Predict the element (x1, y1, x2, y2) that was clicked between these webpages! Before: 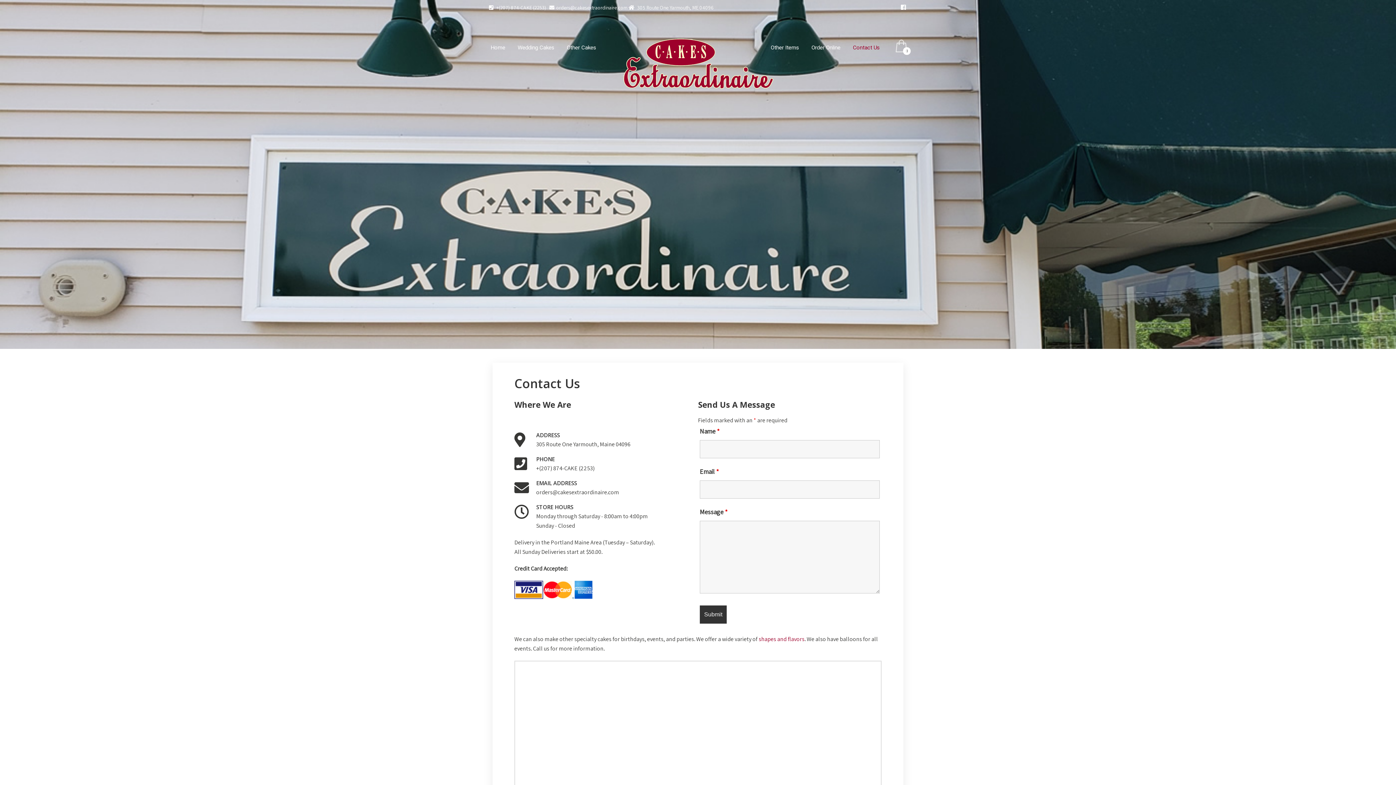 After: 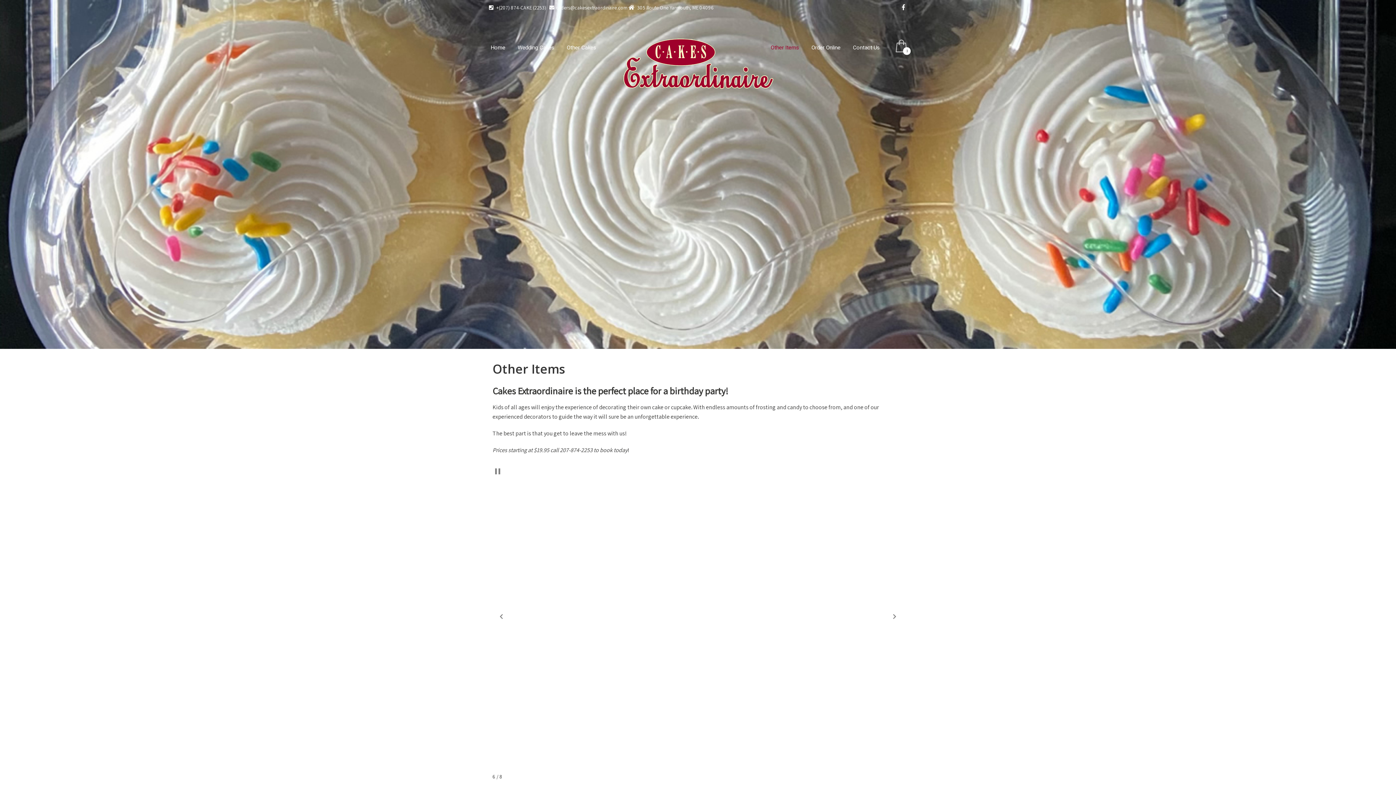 Action: bbox: (765, 31, 804, 64) label: Other Items